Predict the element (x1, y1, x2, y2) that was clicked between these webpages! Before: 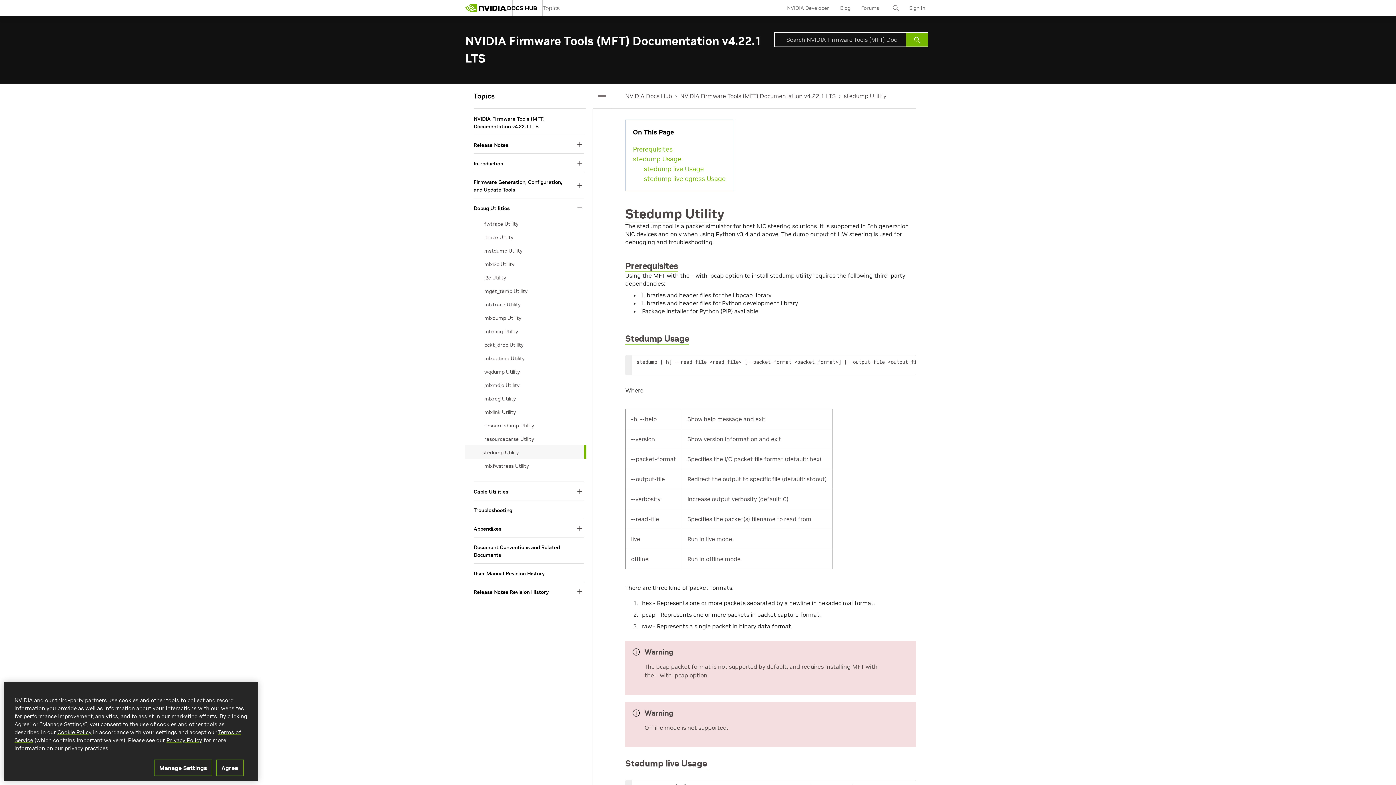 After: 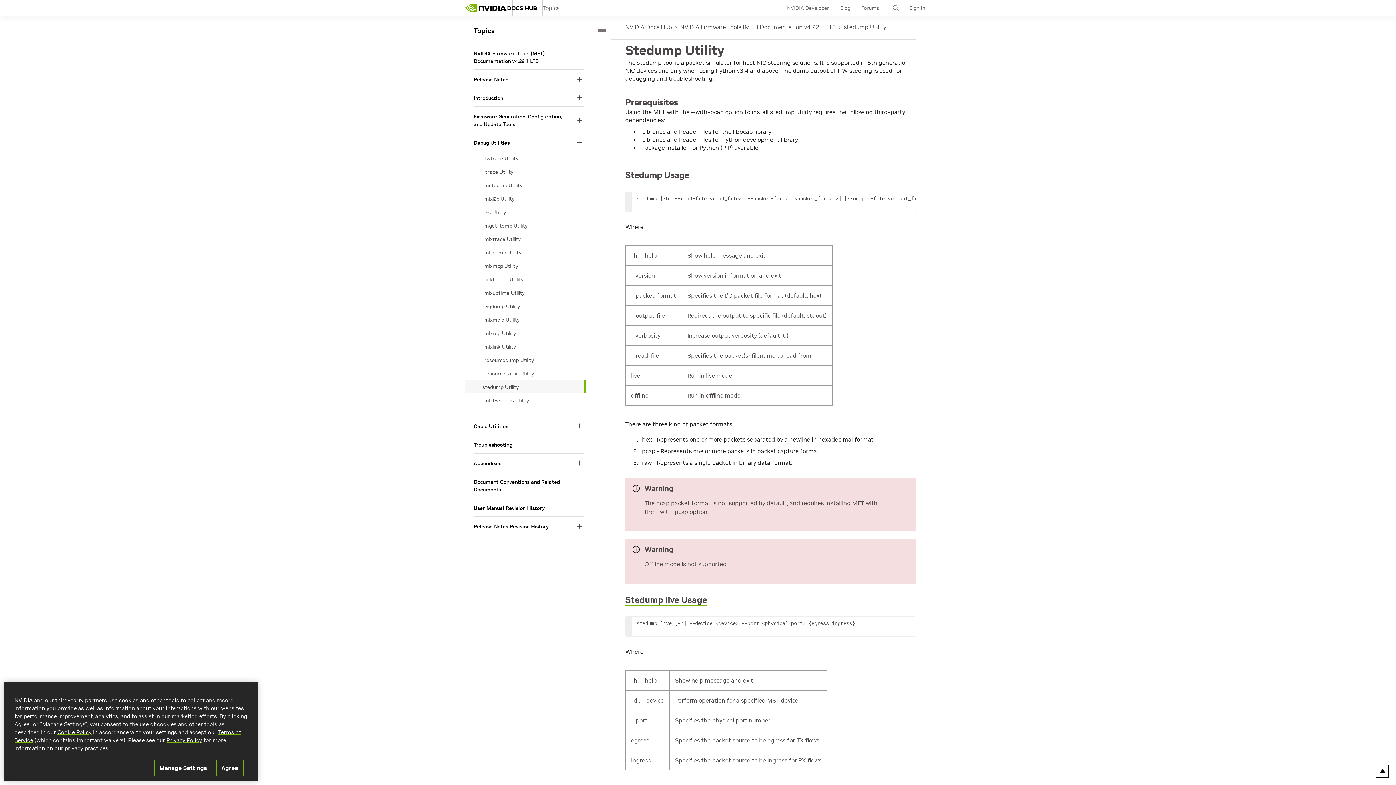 Action: bbox: (625, 260, 678, 272) label: Prerequisites